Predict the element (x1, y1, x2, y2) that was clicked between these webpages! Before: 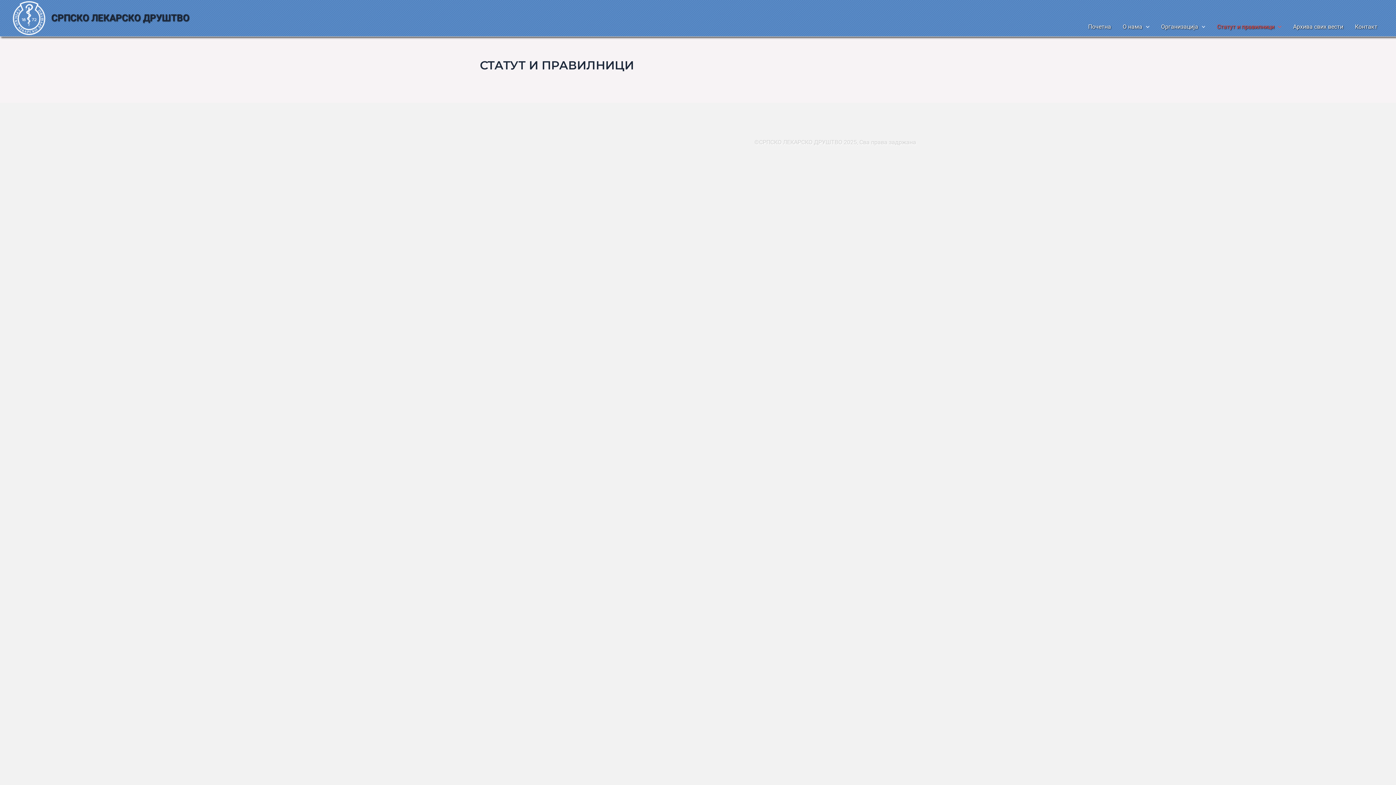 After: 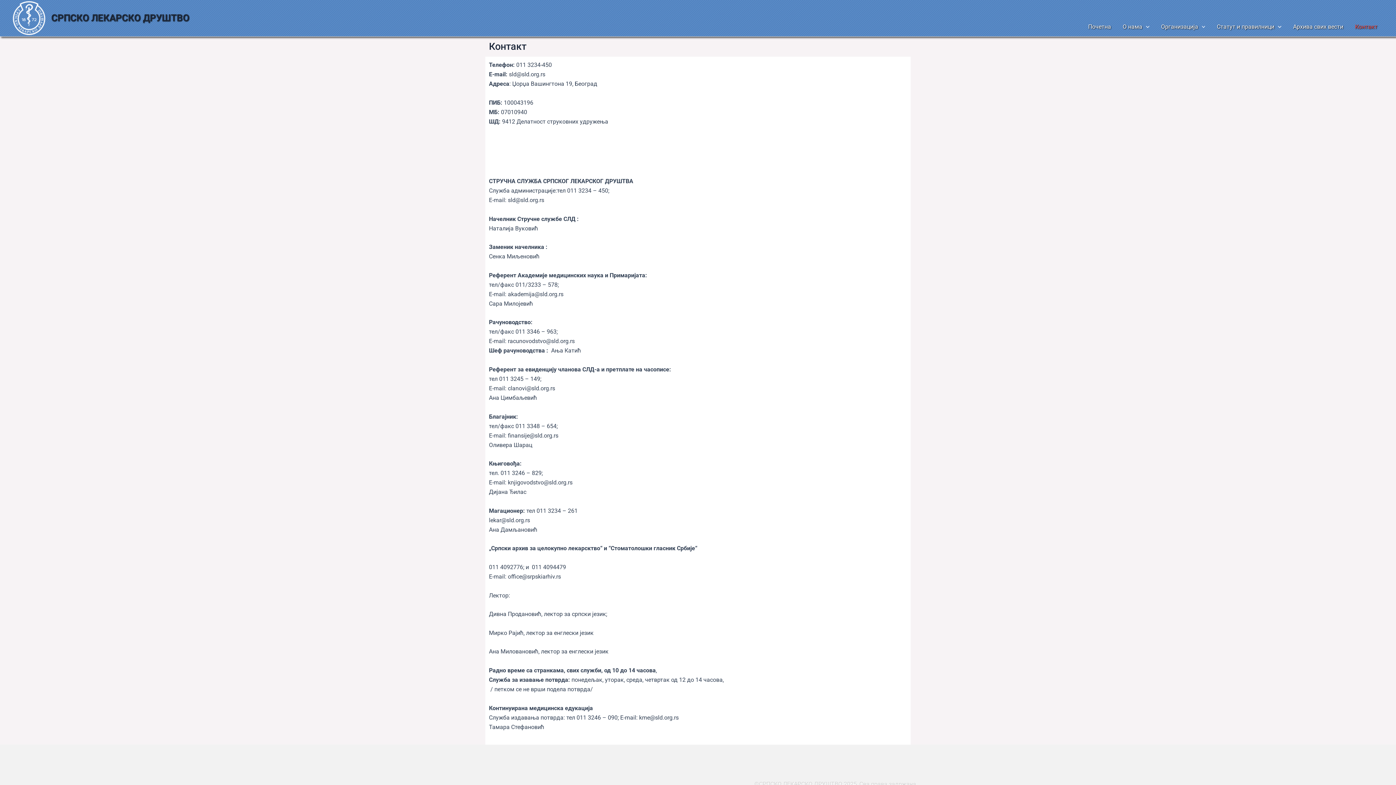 Action: bbox: (1349, 12, 1383, 41) label: Контакт